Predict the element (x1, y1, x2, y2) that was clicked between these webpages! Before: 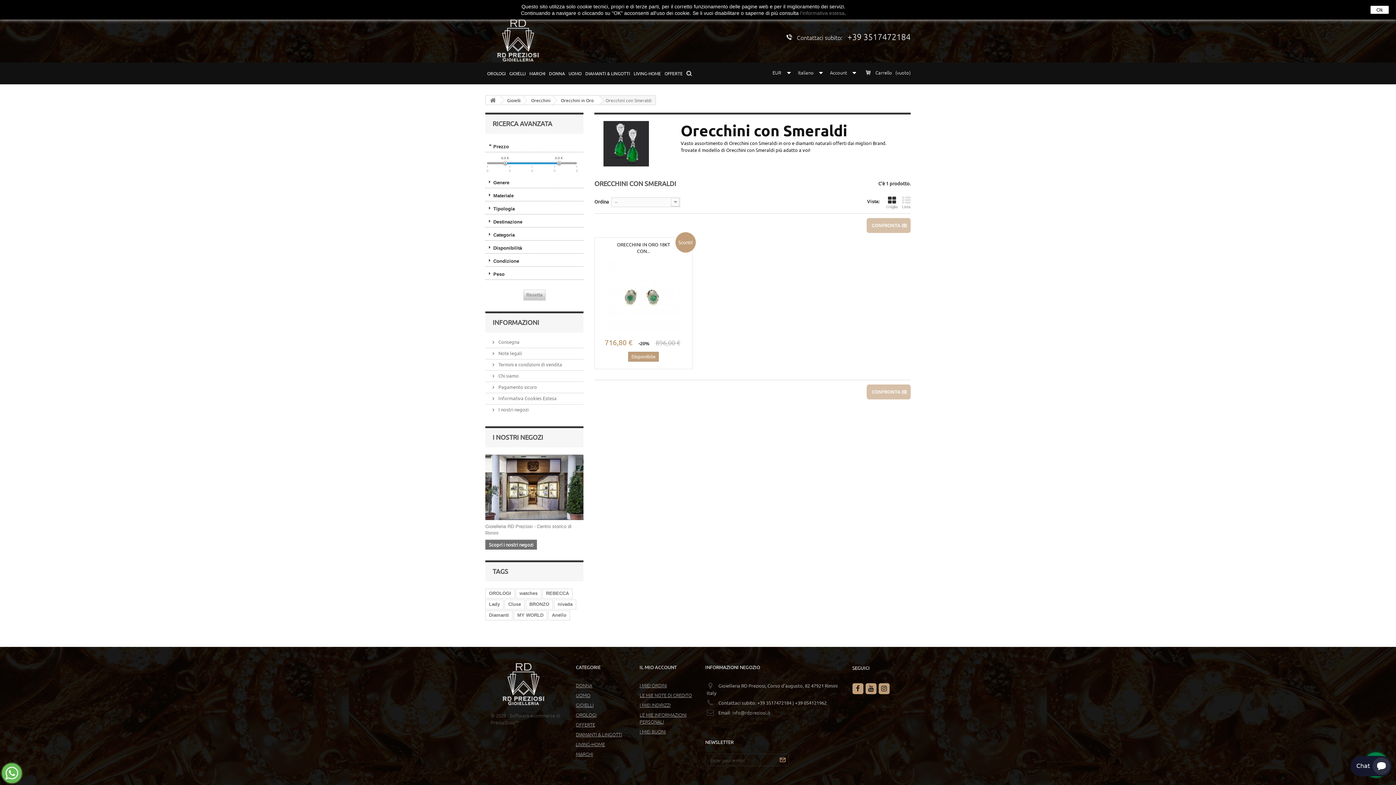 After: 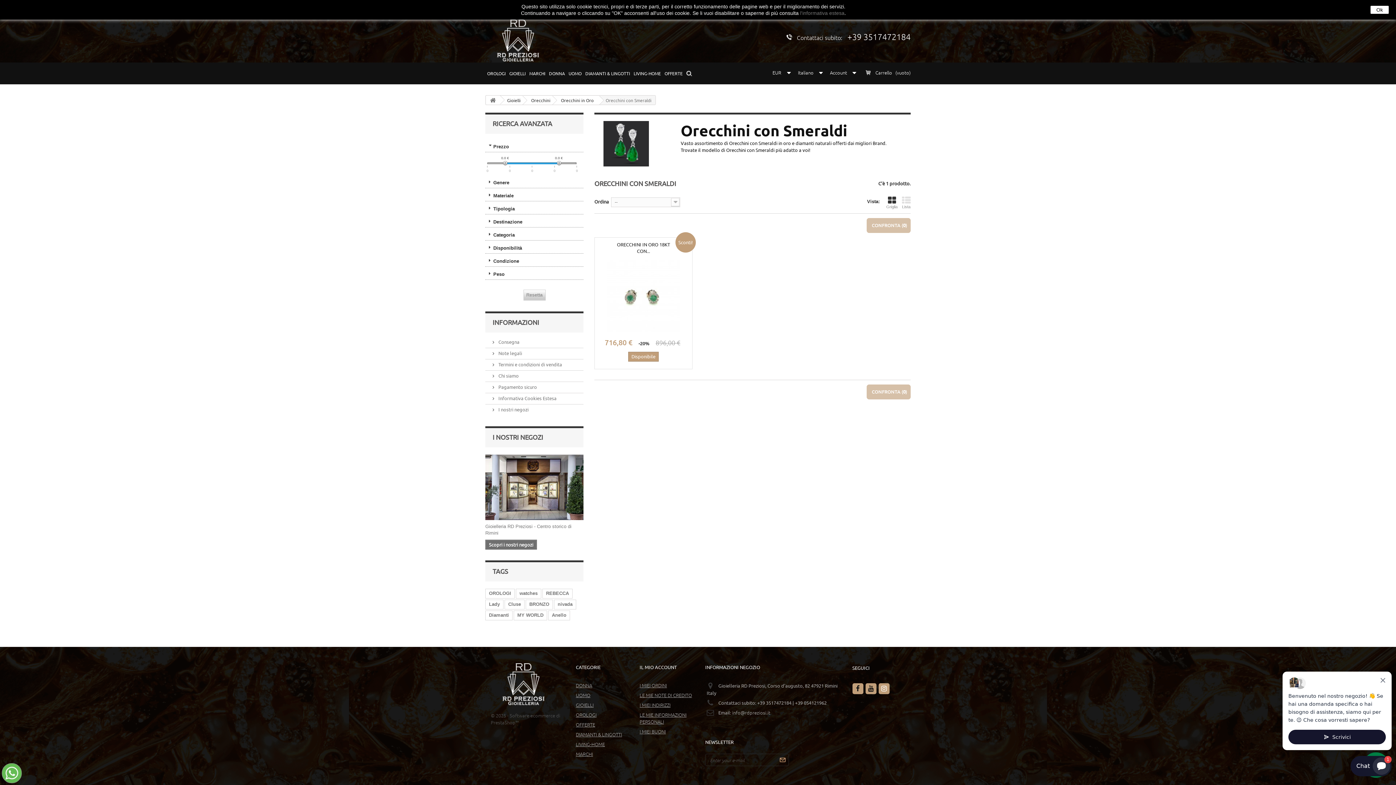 Action: bbox: (878, 683, 889, 694)